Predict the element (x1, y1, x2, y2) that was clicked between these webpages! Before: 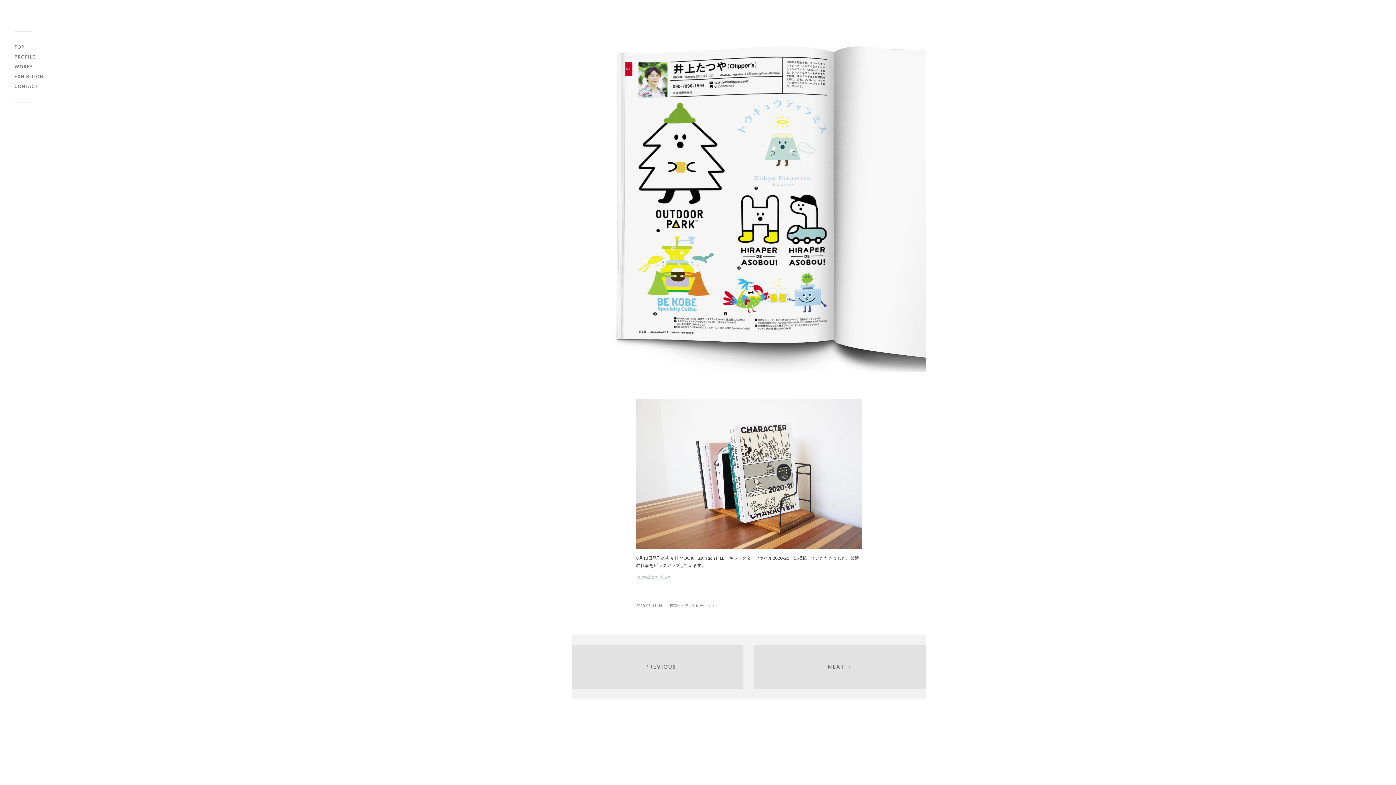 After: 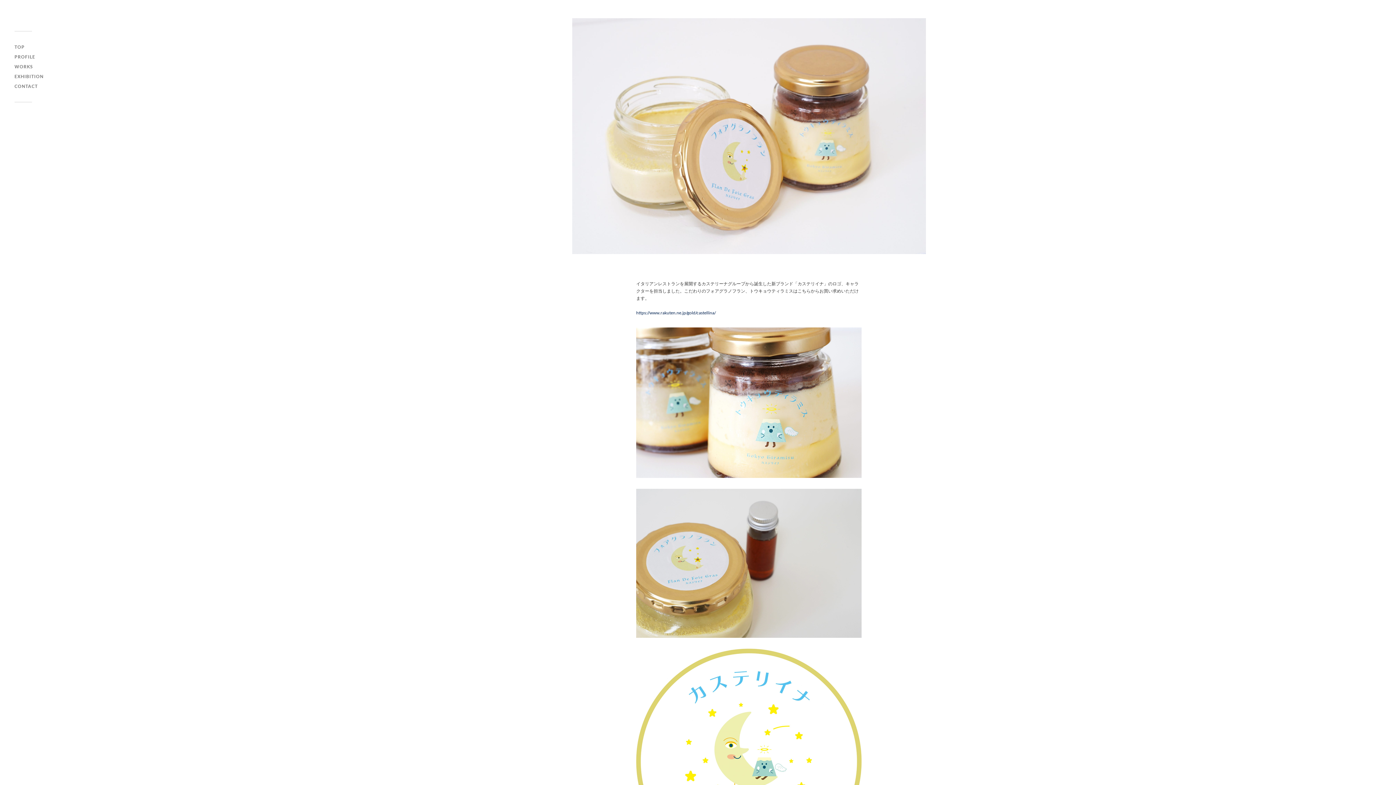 Action: bbox: (572, 645, 743, 689) label: ←PREVIOUS